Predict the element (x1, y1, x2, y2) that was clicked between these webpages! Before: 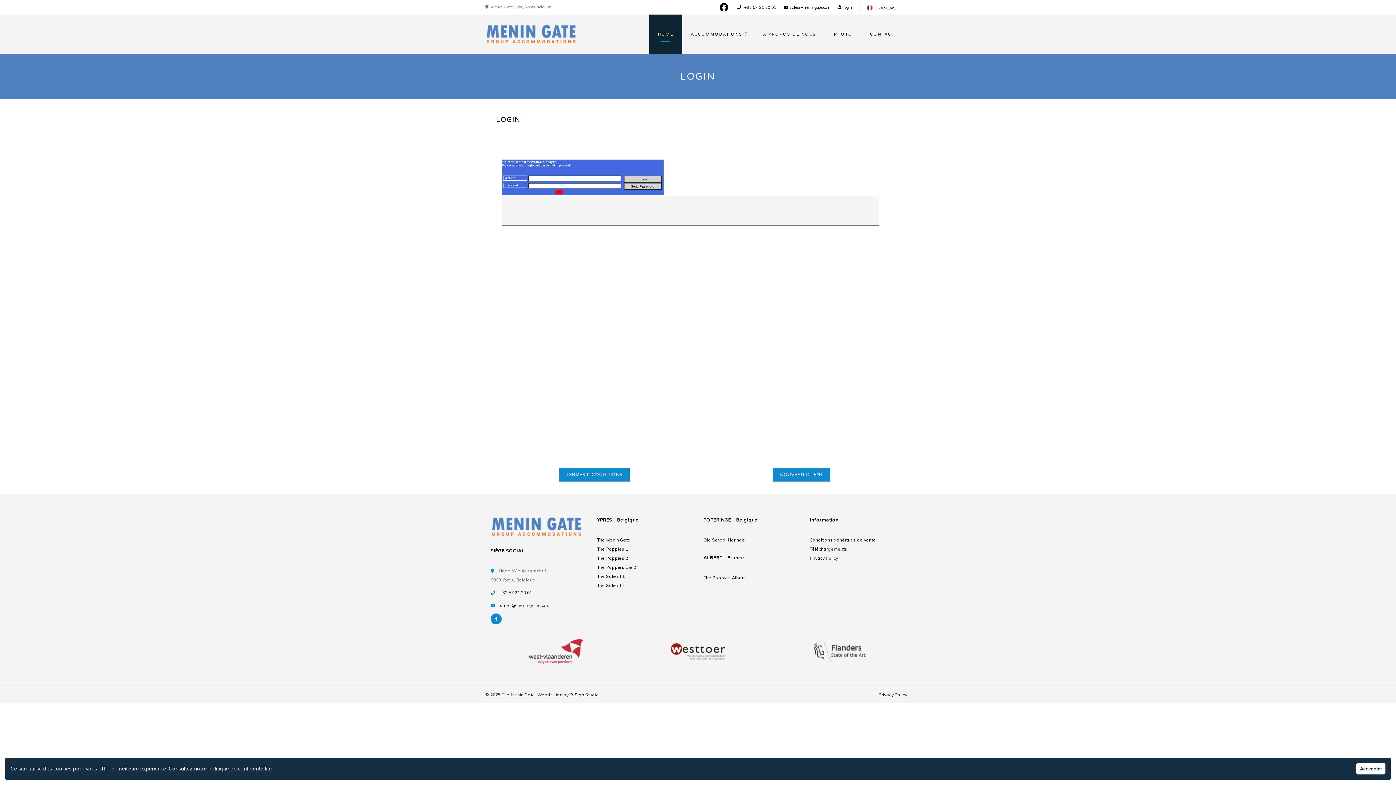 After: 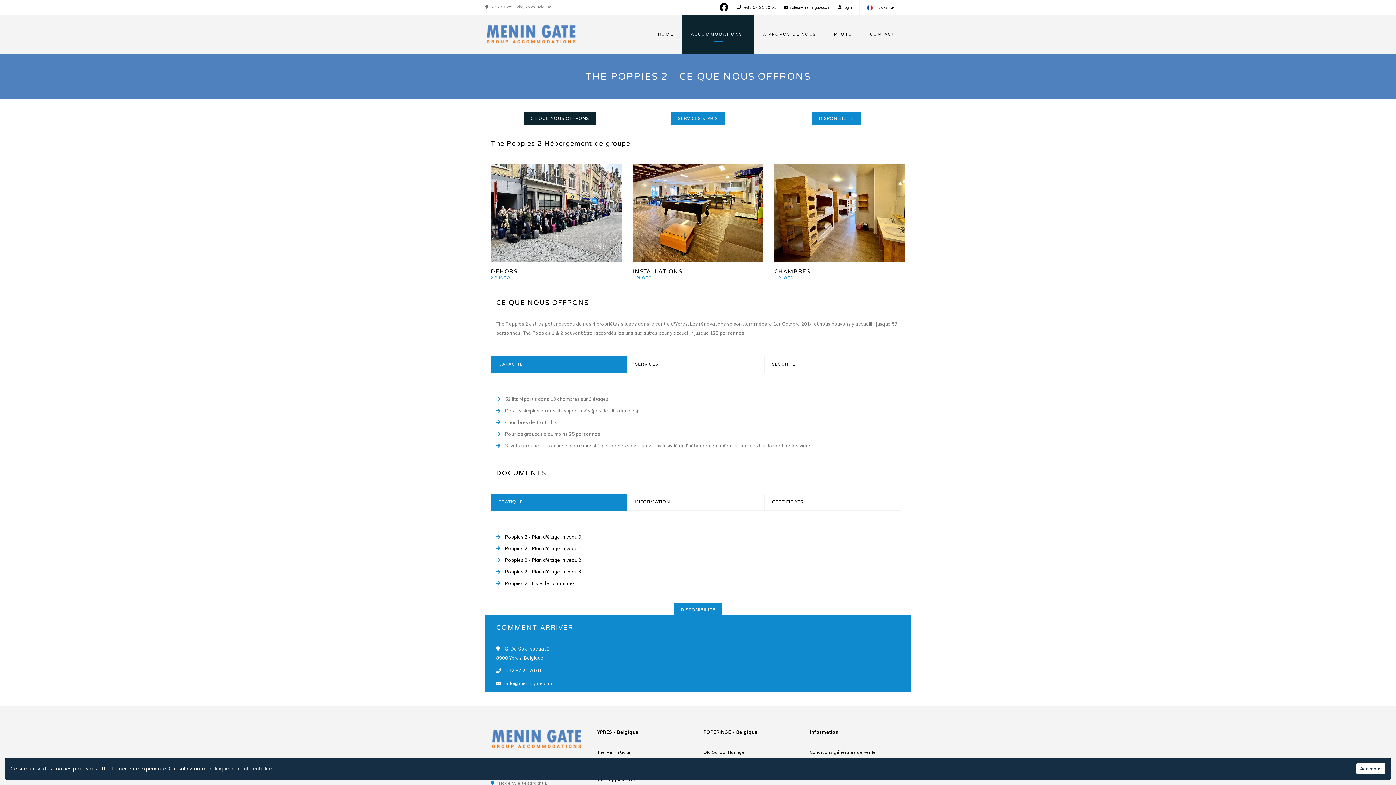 Action: bbox: (597, 555, 628, 561) label: The Poppies 2